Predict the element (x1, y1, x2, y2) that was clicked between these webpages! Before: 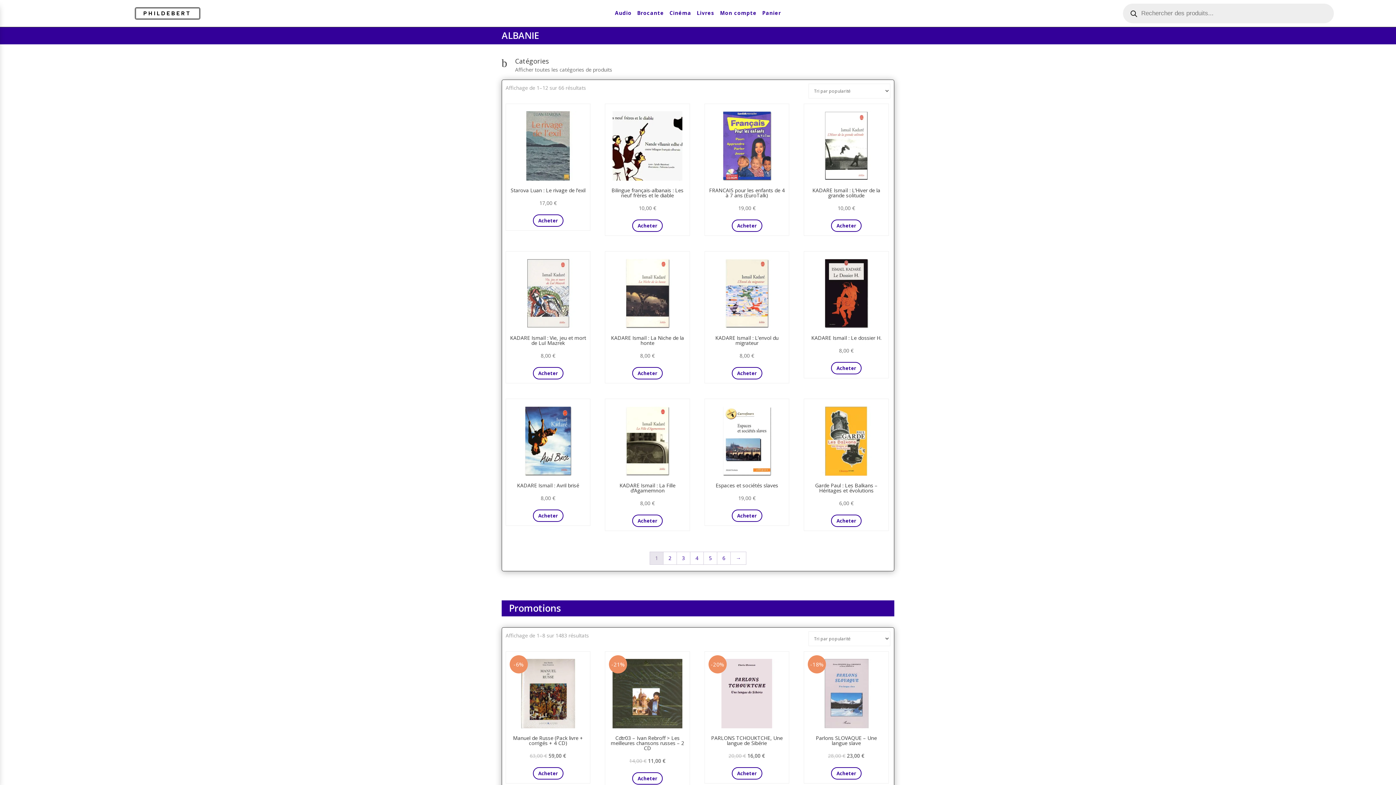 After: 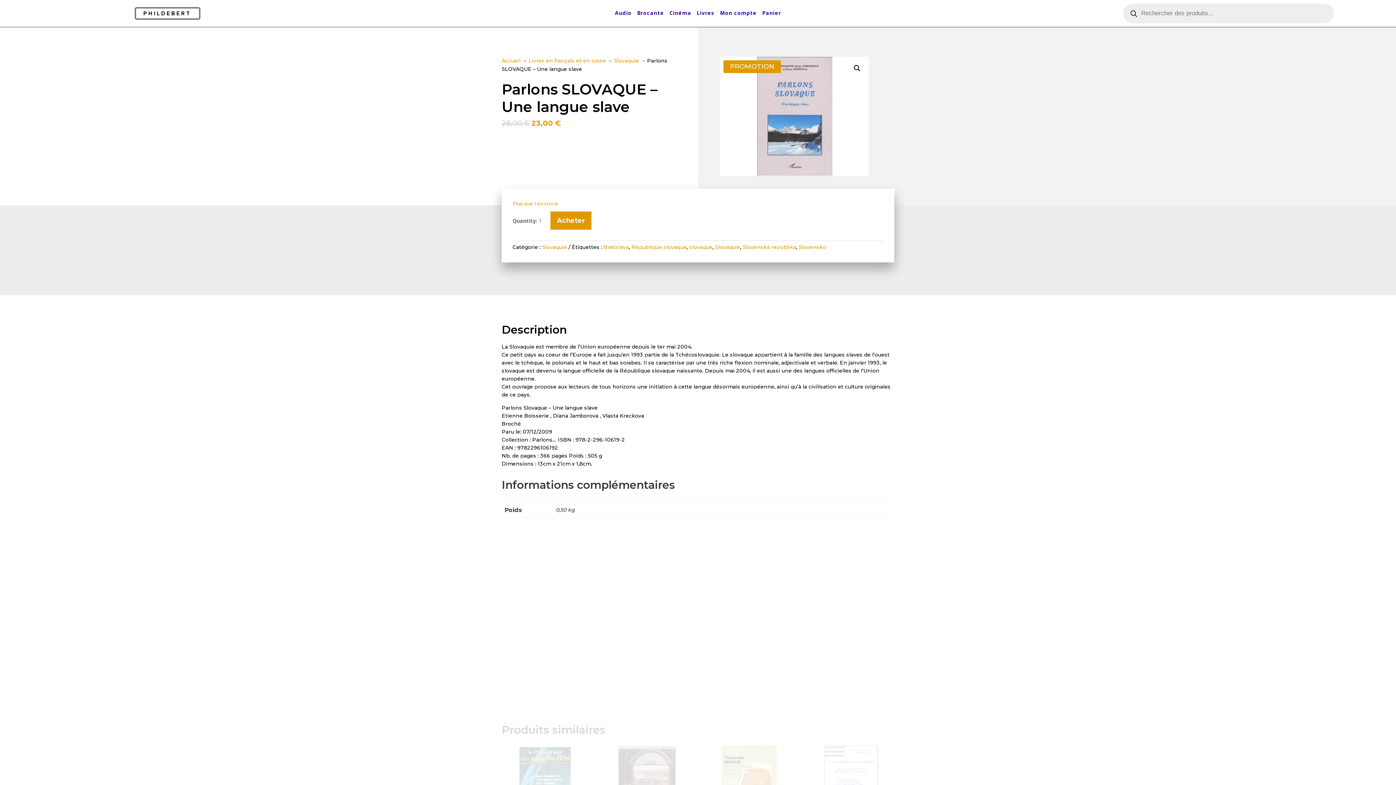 Action: bbox: (804, 659, 888, 763) label: -18%
Parlons SLOVAQUE – Une langue slave
28,00 € 
Le prix initial était : 28,00 €.
23,00 €
Le prix actuel est : 23,00 €.